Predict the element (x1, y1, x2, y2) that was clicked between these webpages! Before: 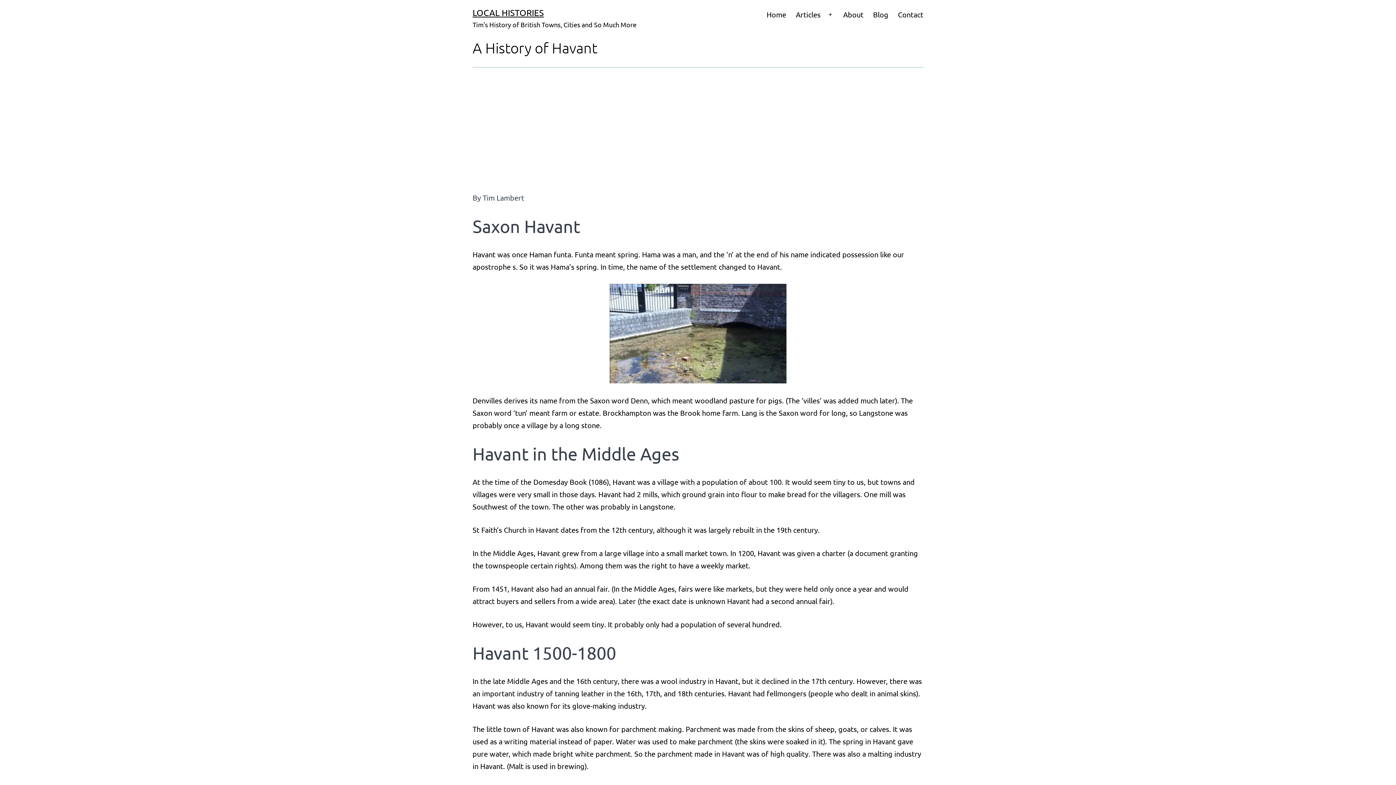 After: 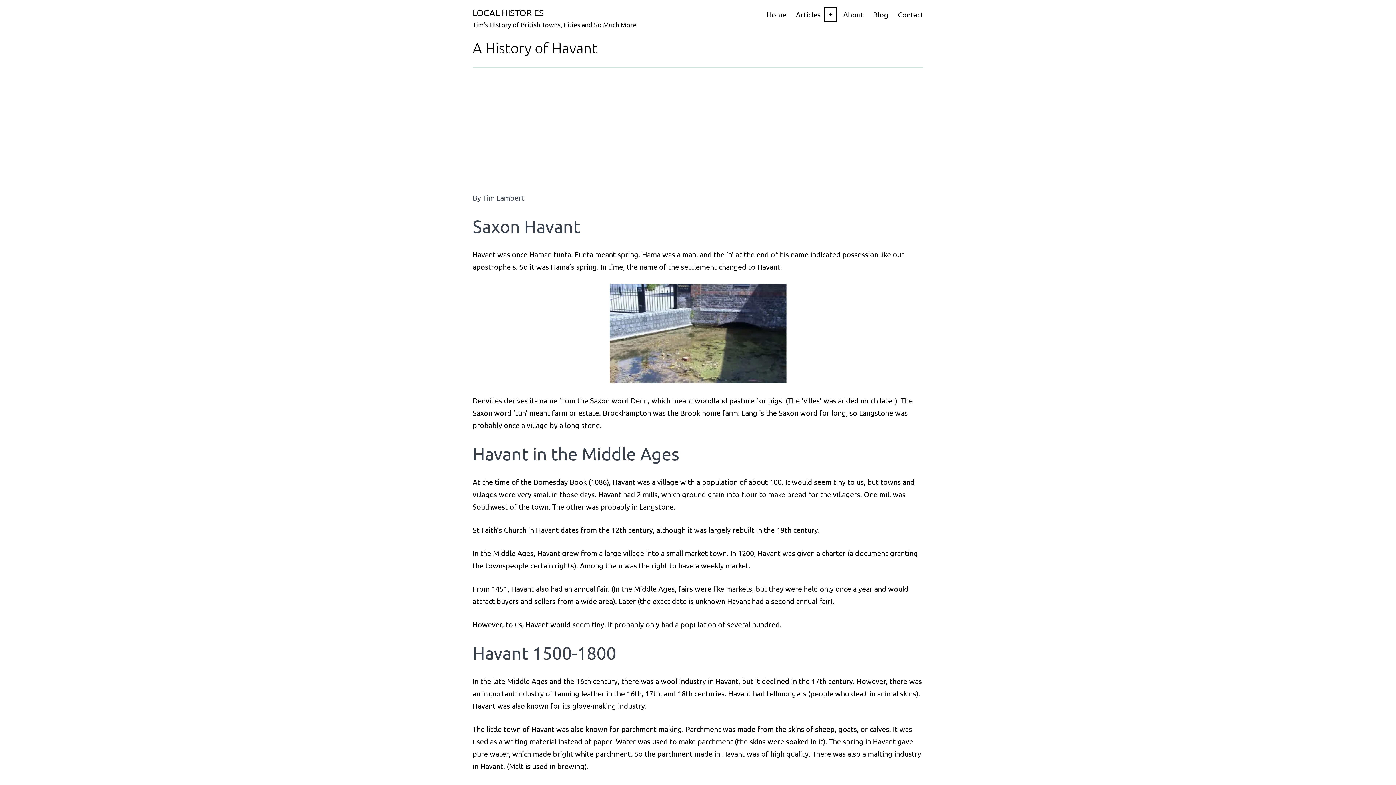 Action: bbox: (822, 5, 838, 23) label: Open menu